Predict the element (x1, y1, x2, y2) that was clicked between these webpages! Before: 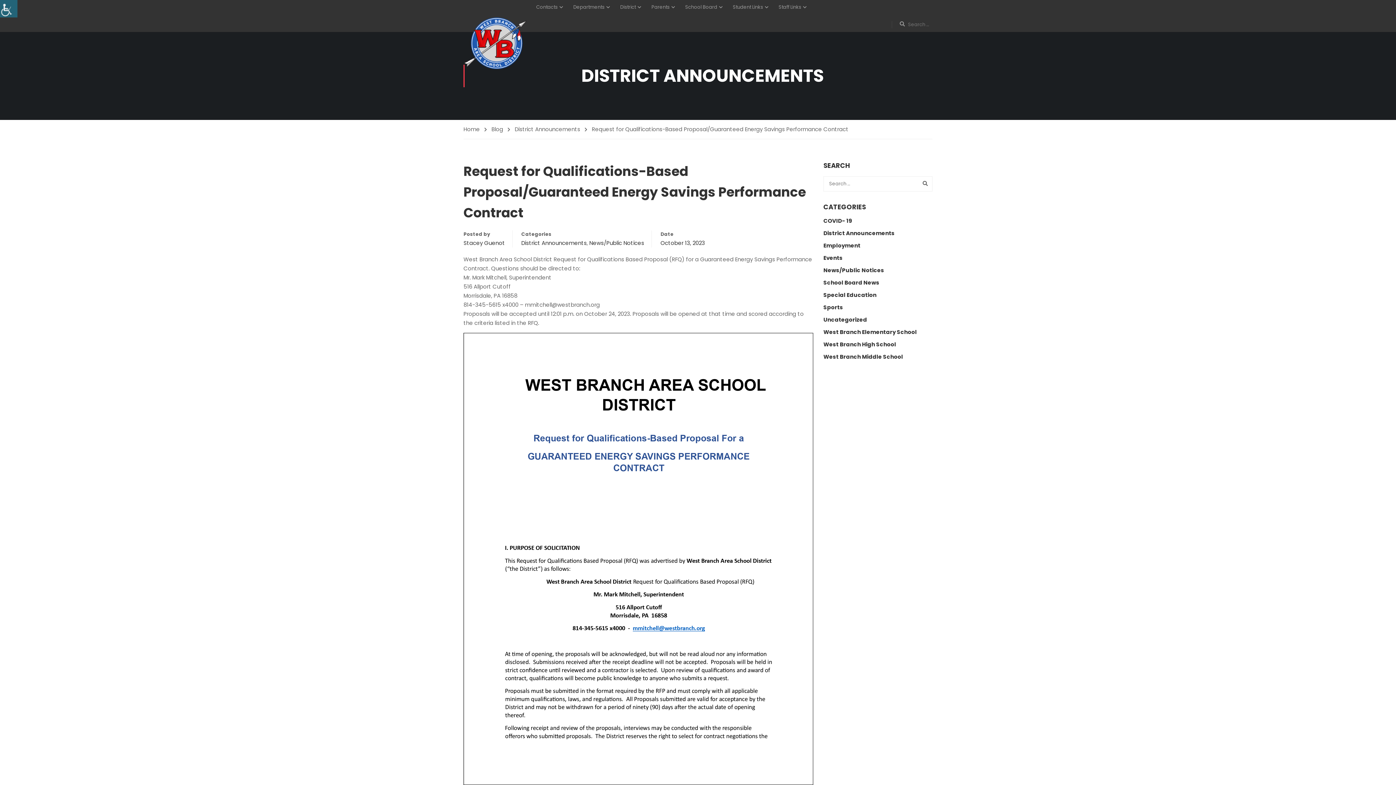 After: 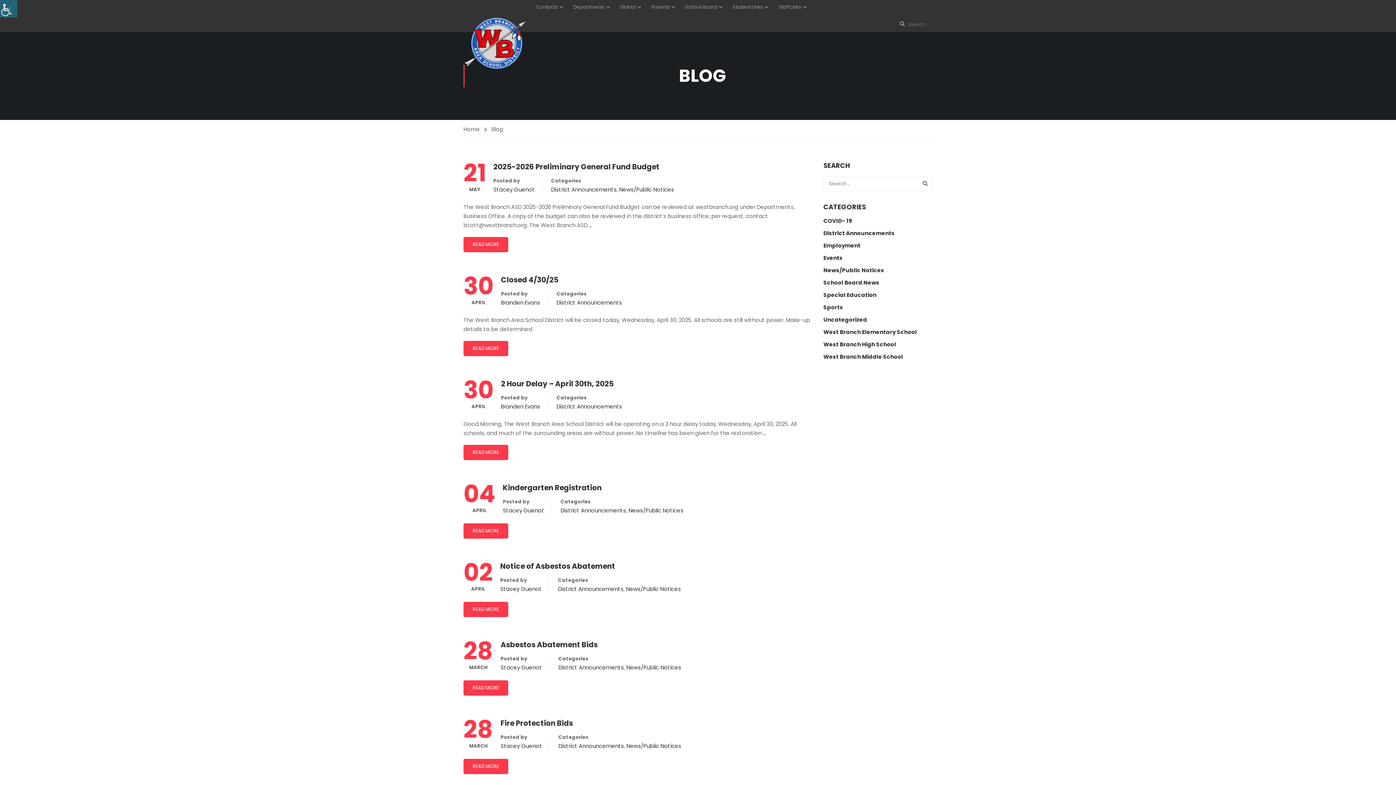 Action: label: Blog bbox: (491, 124, 510, 134)